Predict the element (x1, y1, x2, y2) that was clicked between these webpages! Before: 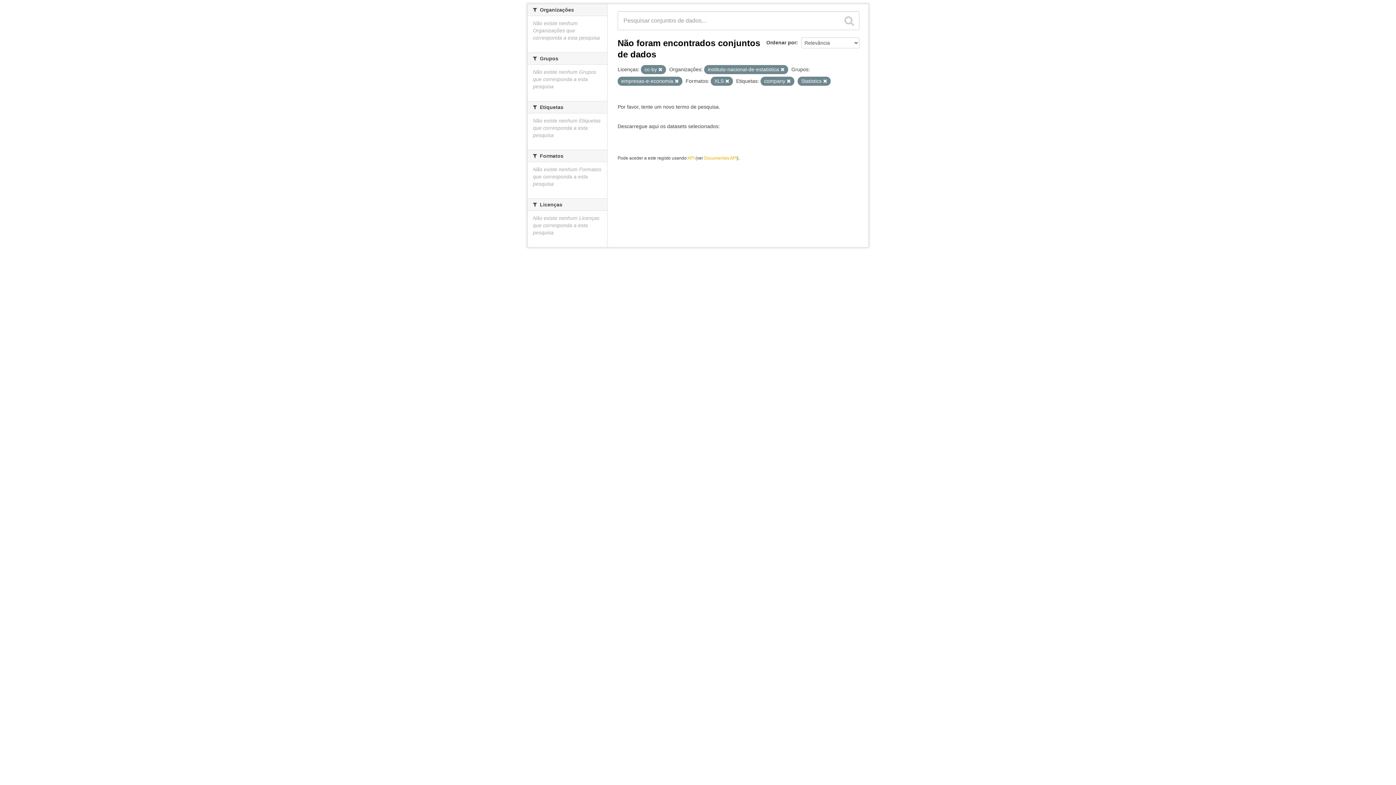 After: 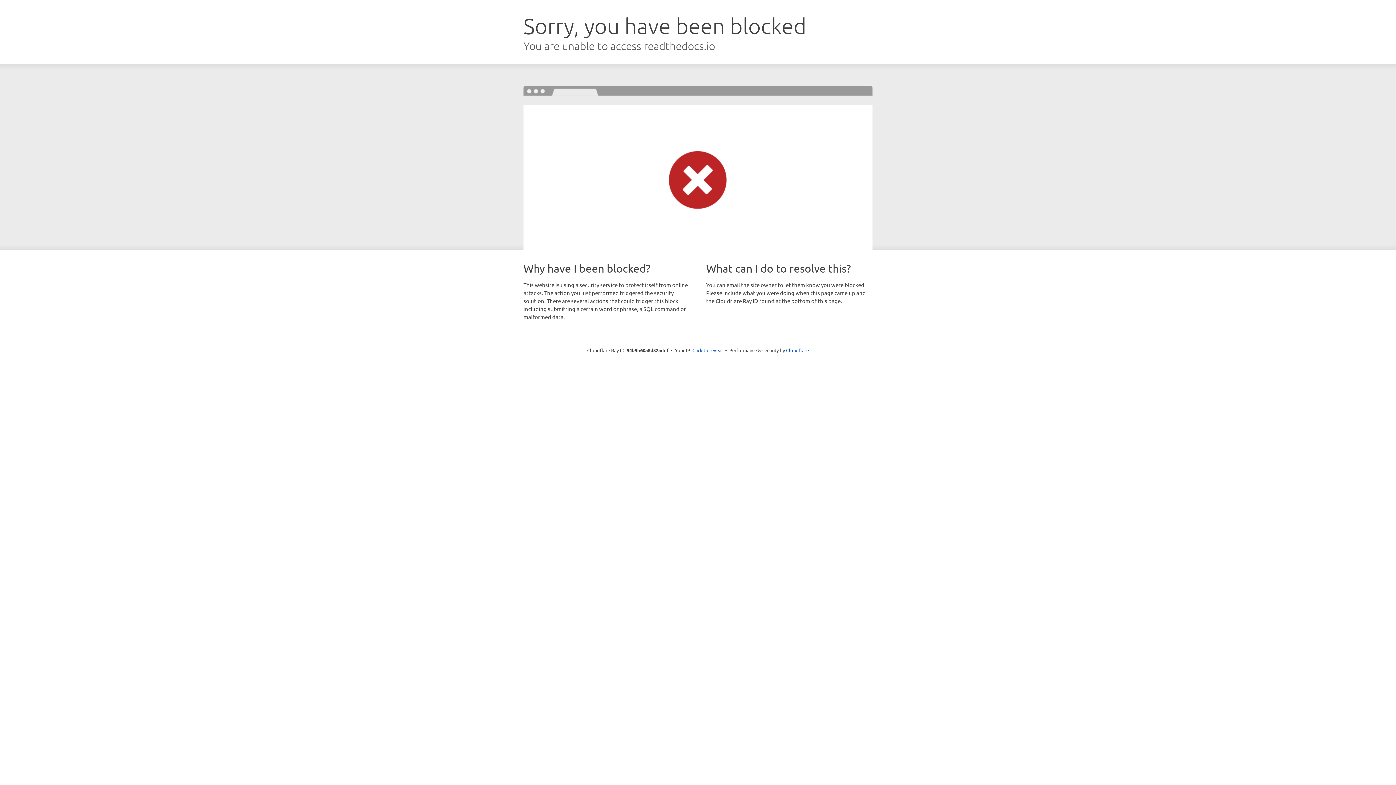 Action: label: Documentos API bbox: (704, 155, 737, 160)